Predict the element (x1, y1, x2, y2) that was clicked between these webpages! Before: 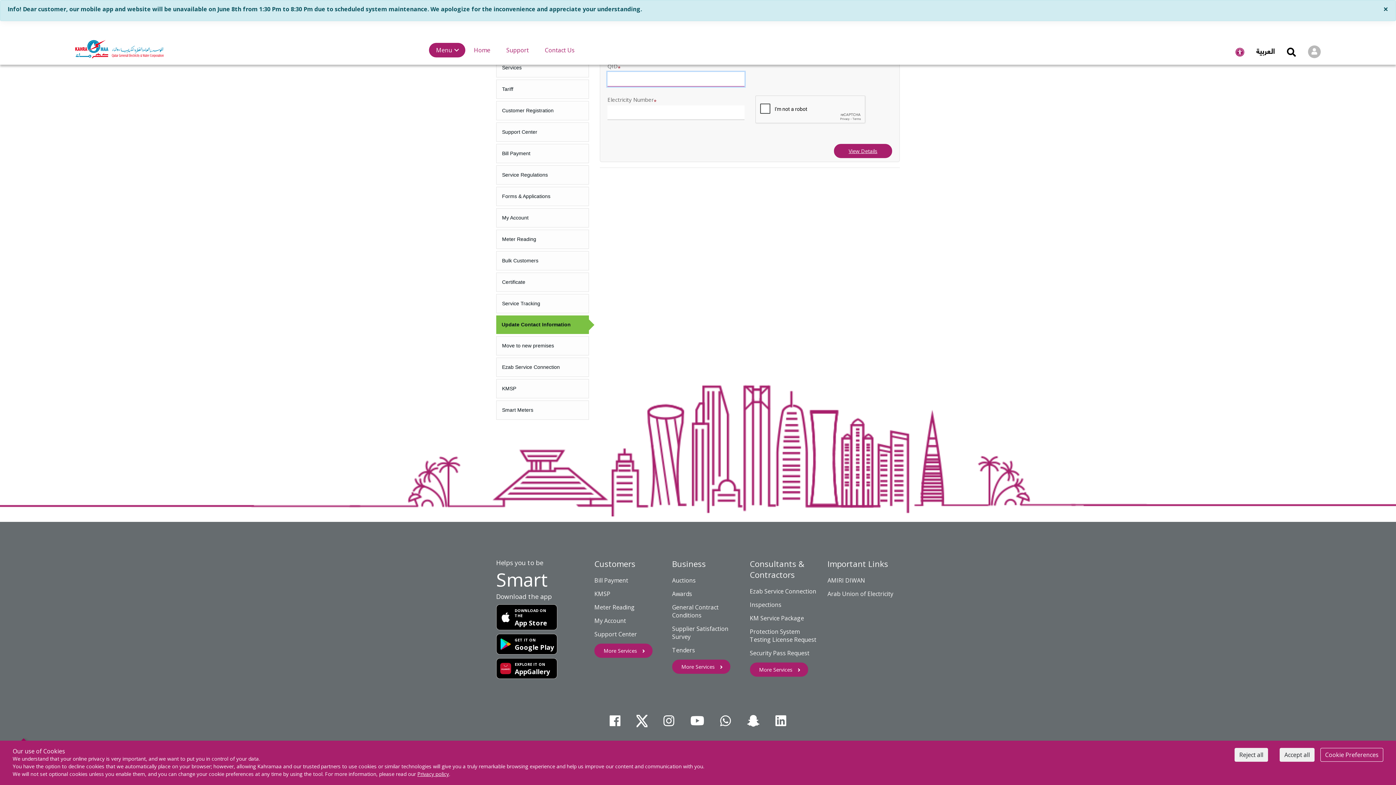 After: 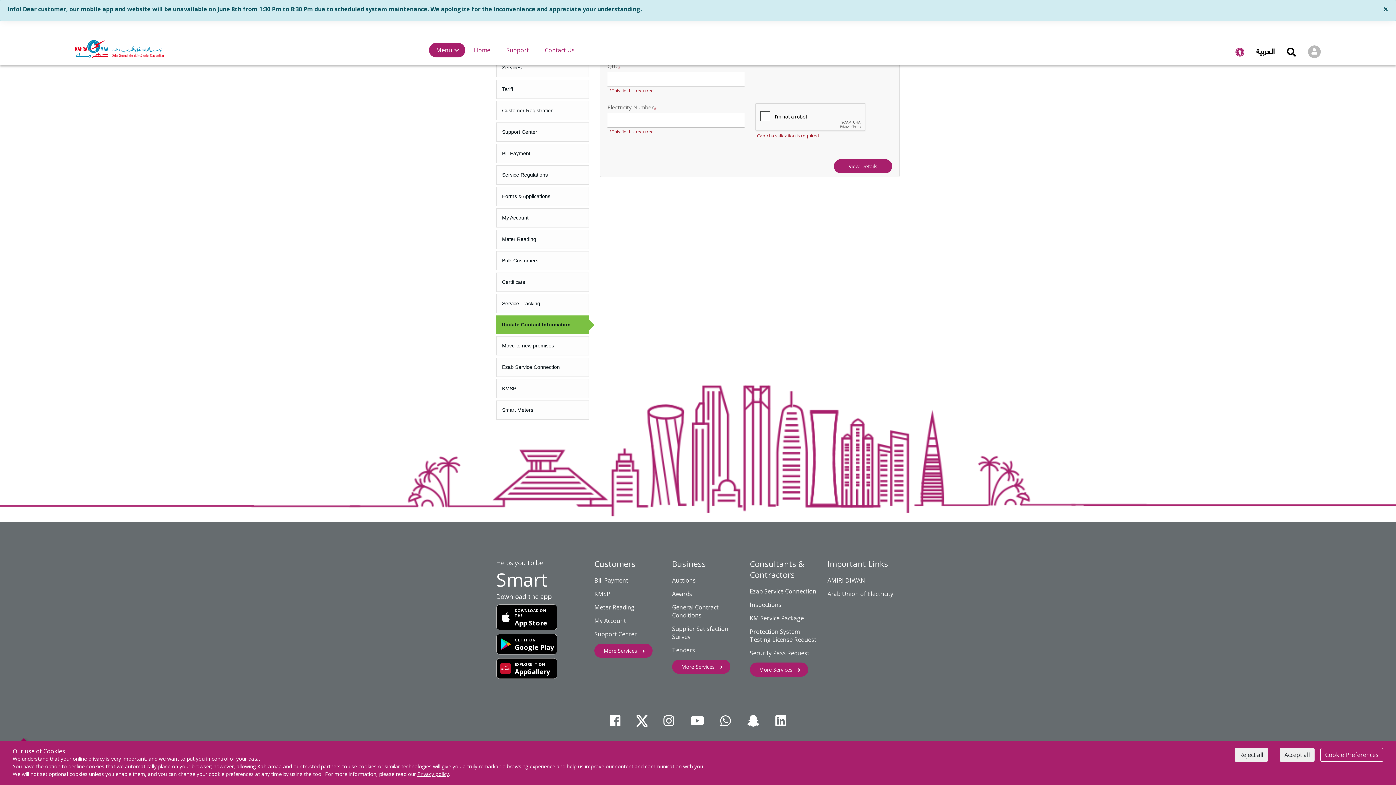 Action: bbox: (834, 144, 892, 158) label: View Details